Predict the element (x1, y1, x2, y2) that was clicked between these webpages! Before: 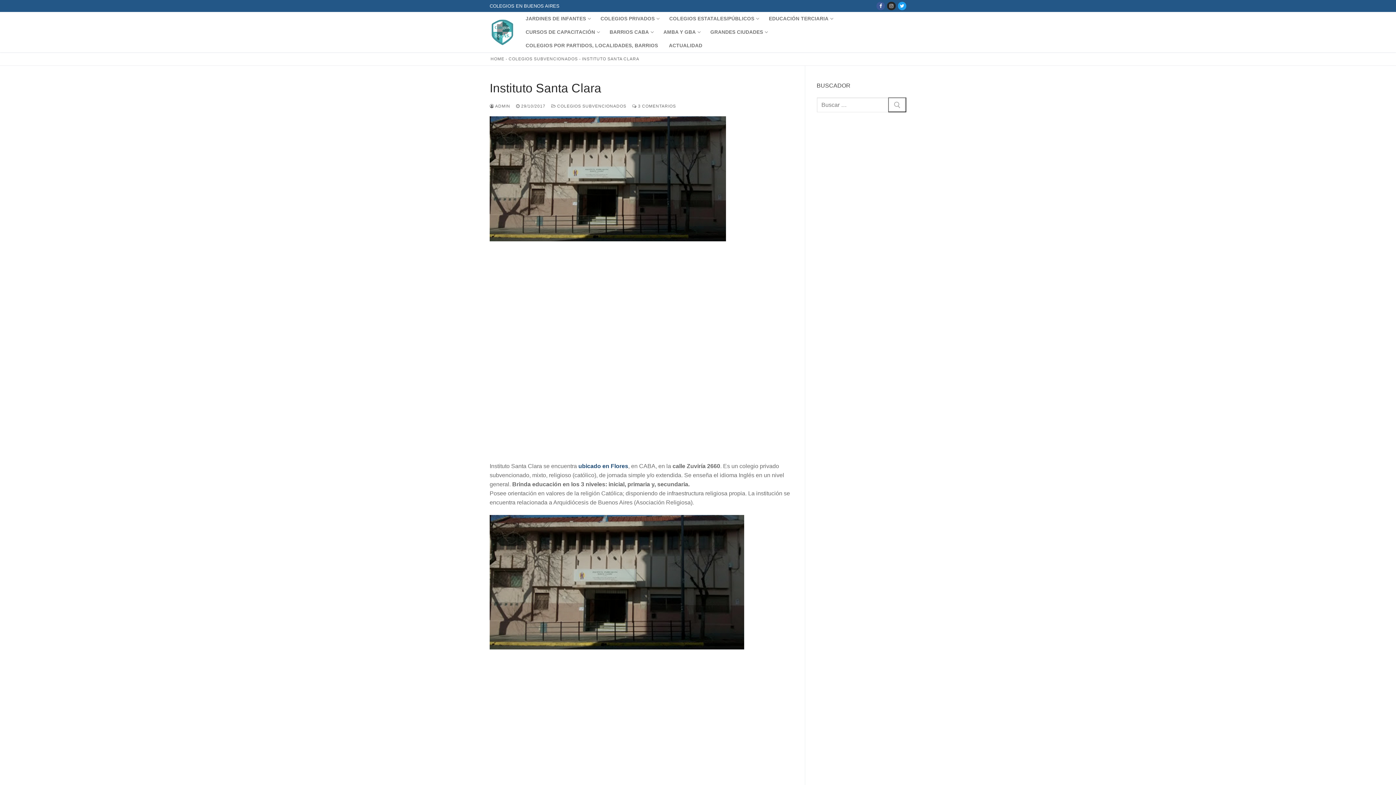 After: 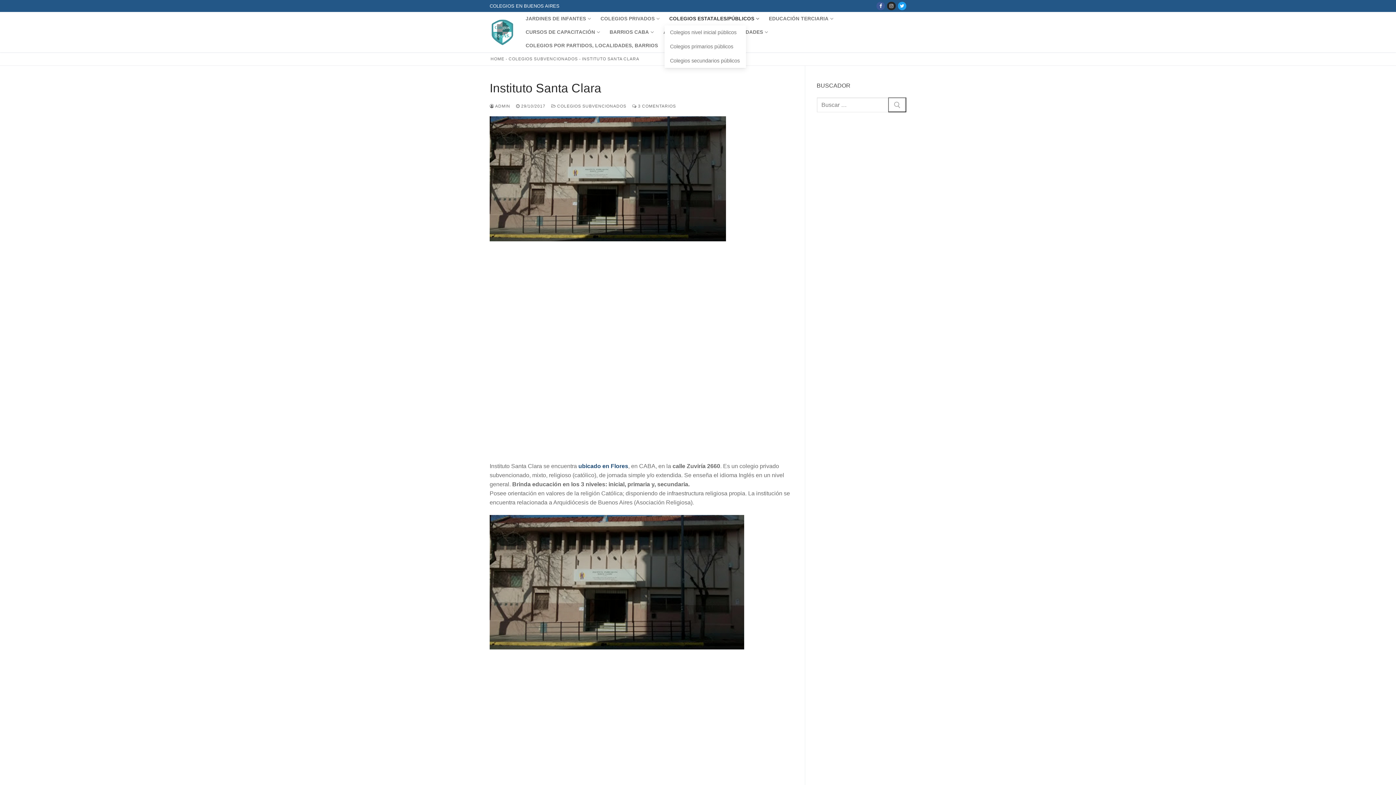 Action: label: COLEGIOS ESTATALES/PÚBLICOS
  bbox: (664, 12, 762, 25)